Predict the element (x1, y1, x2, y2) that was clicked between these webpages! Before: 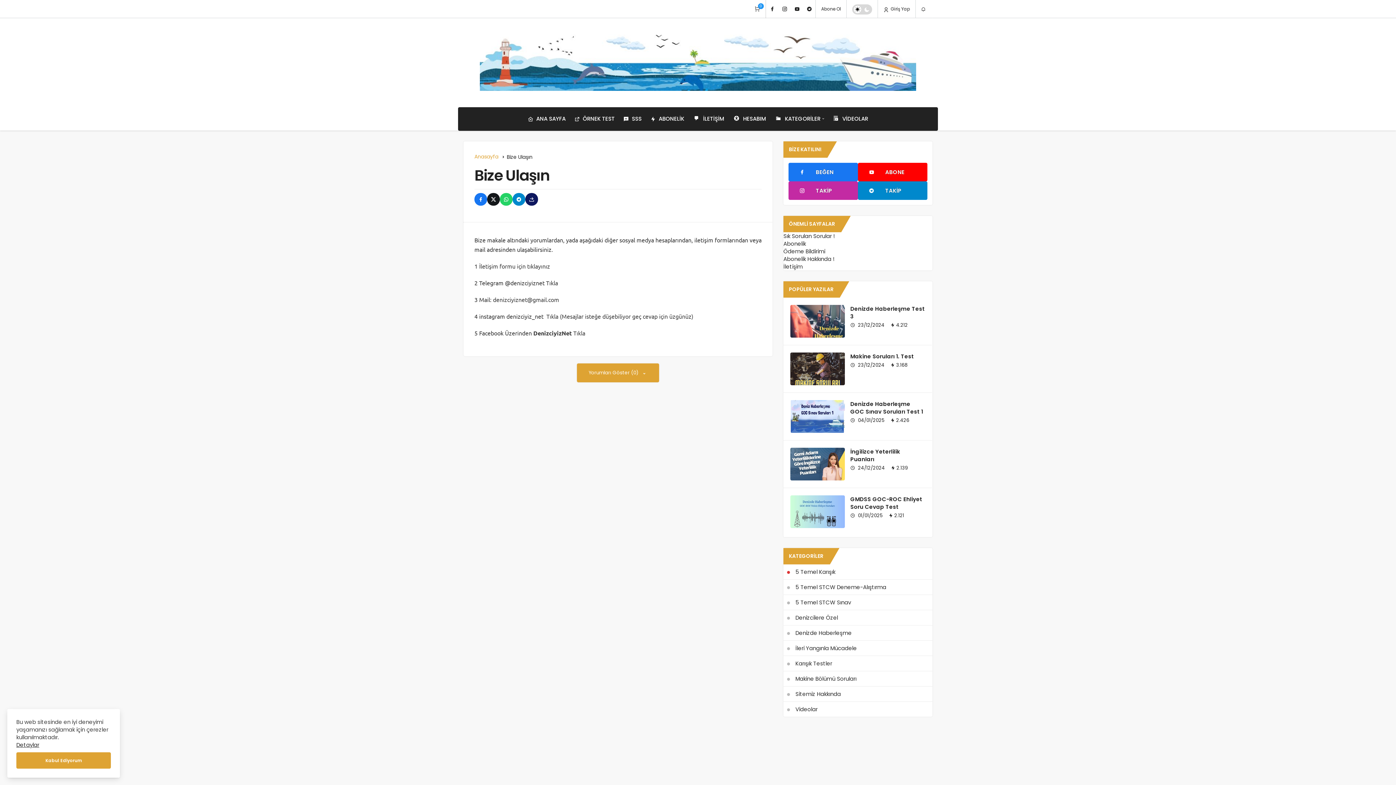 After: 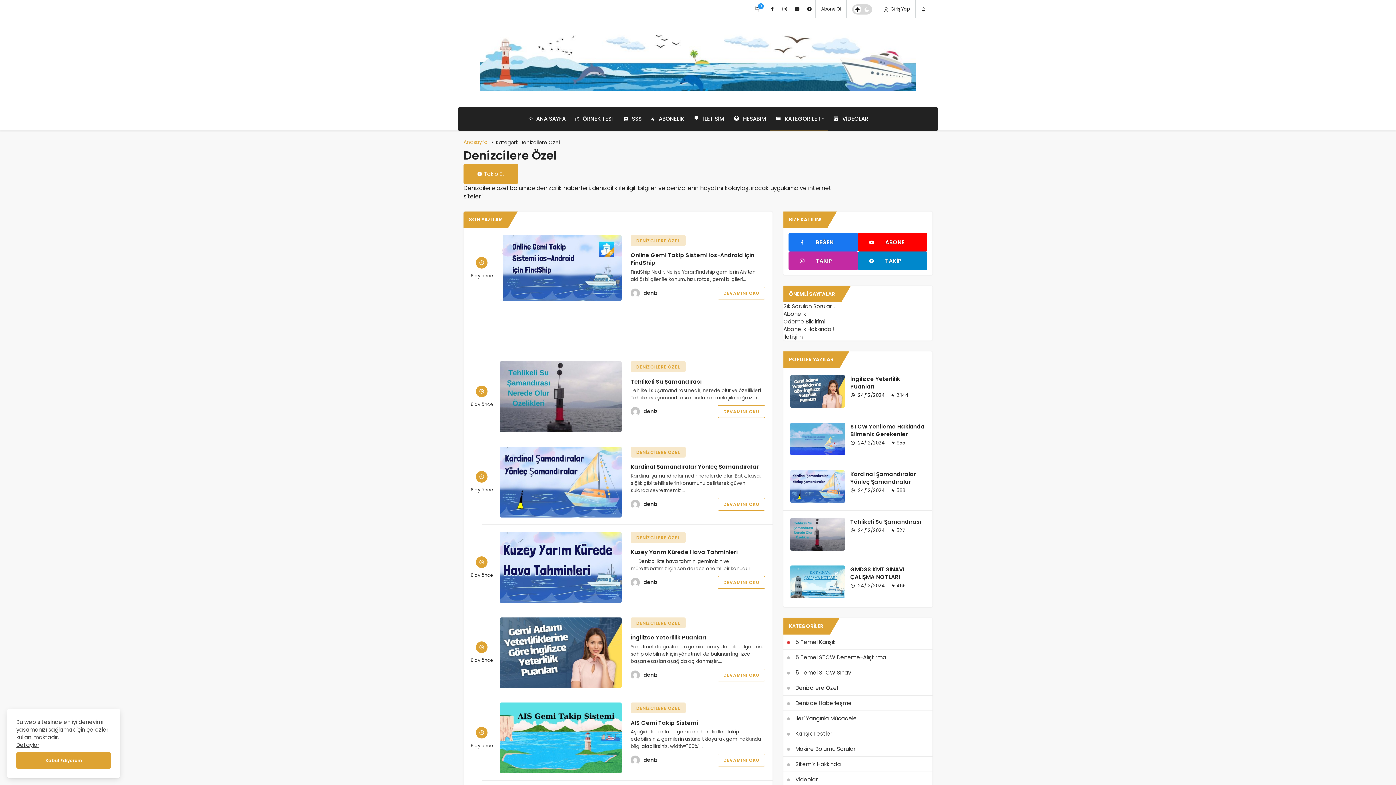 Action: bbox: (795, 614, 838, 621) label: Denizcilere Özel